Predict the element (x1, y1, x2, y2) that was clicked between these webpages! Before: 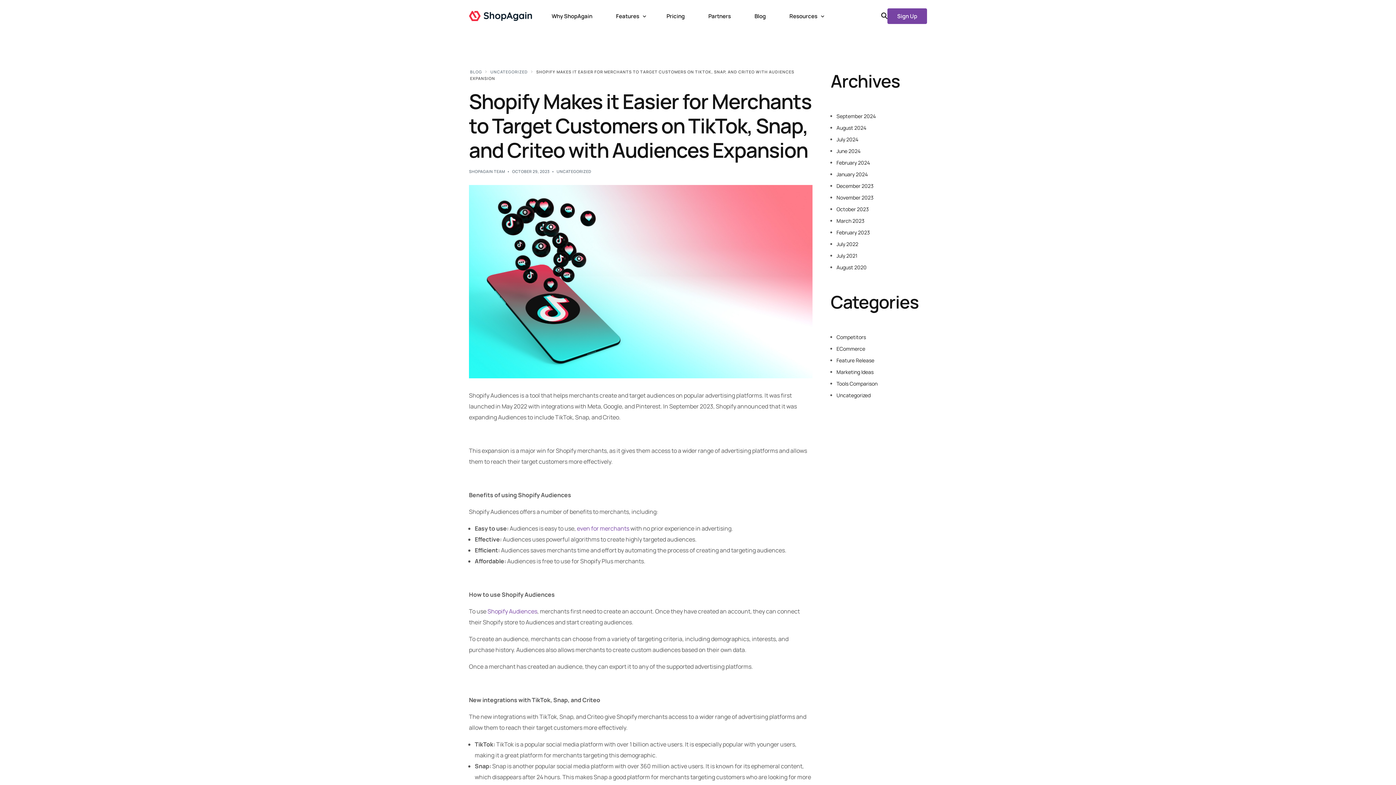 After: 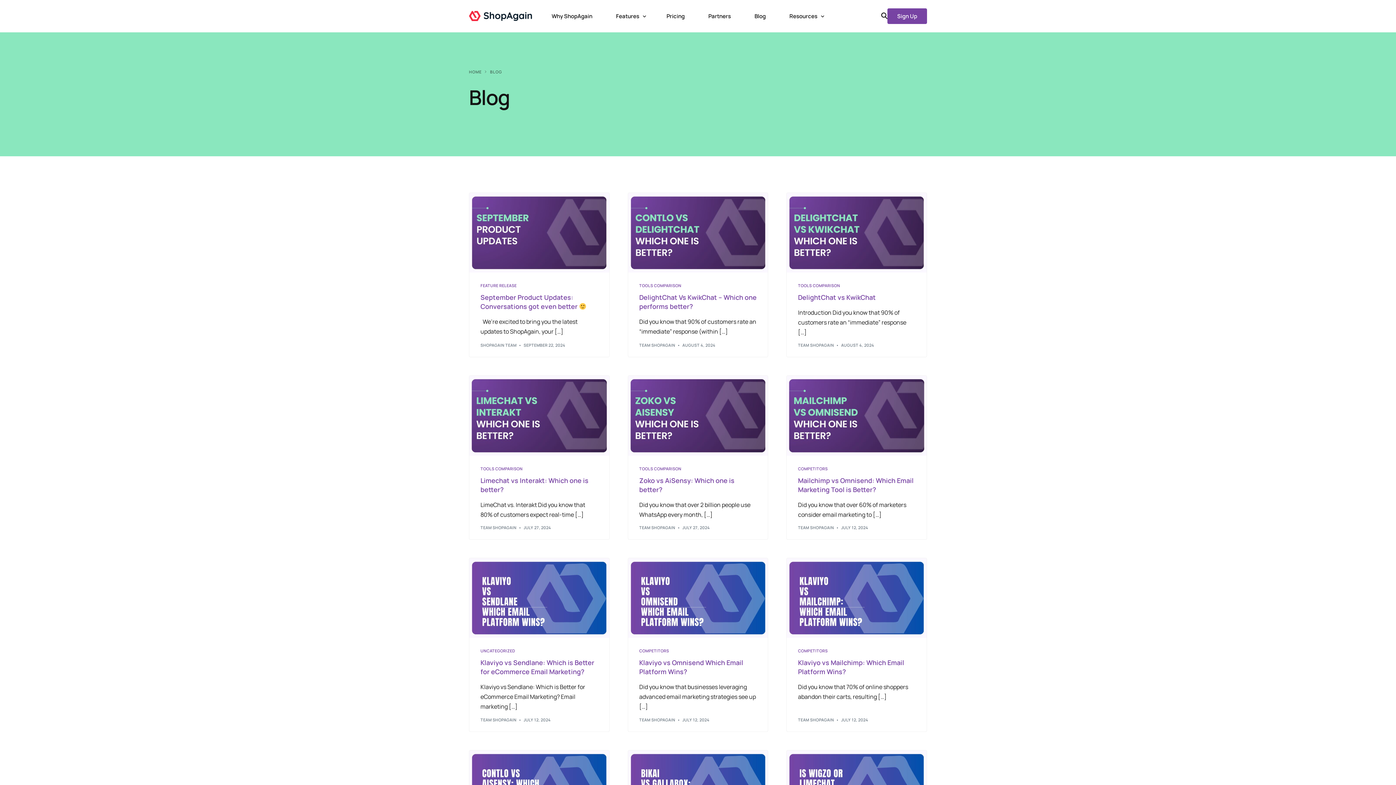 Action: label: BLOG bbox: (470, 69, 482, 74)